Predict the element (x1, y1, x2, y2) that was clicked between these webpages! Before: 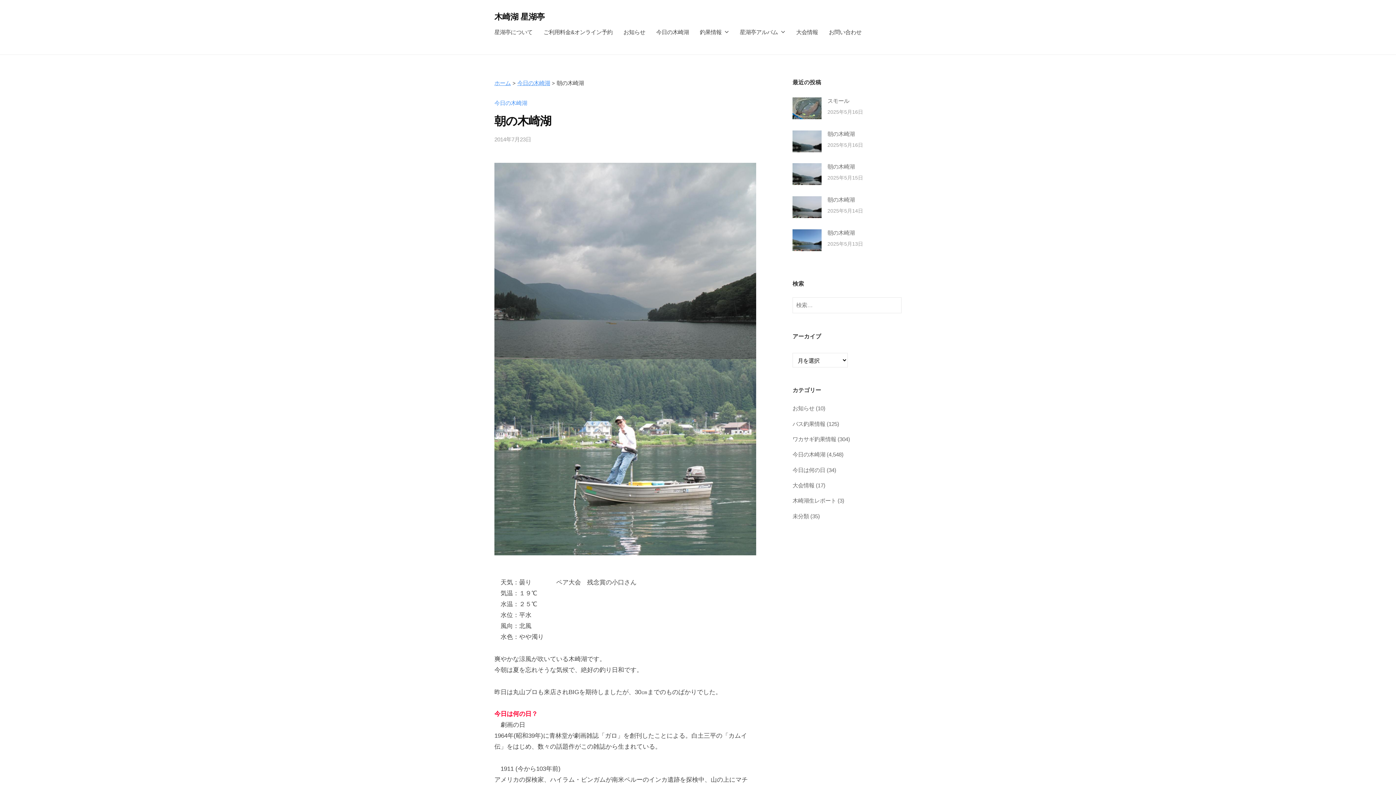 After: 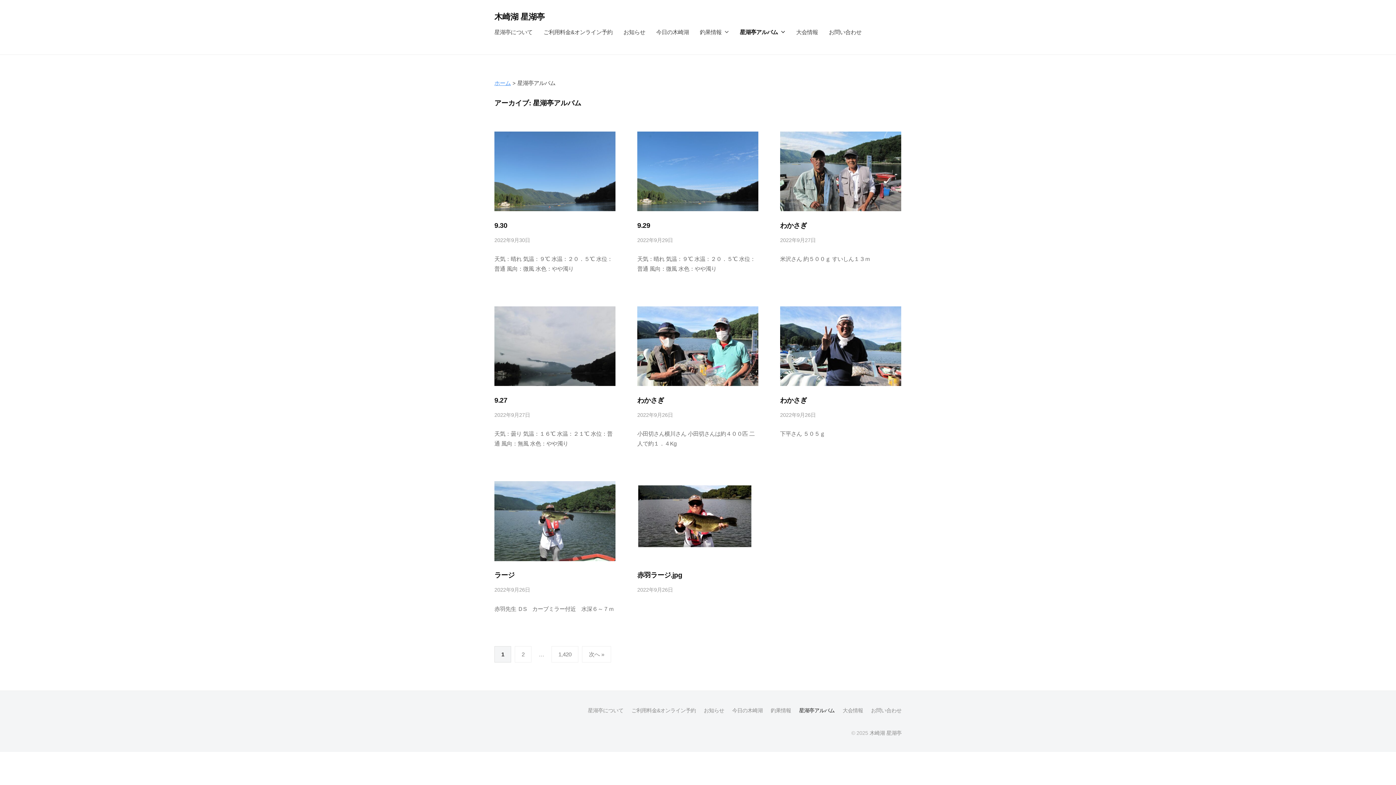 Action: label: 星湖亭アルバム bbox: (734, 22, 790, 41)